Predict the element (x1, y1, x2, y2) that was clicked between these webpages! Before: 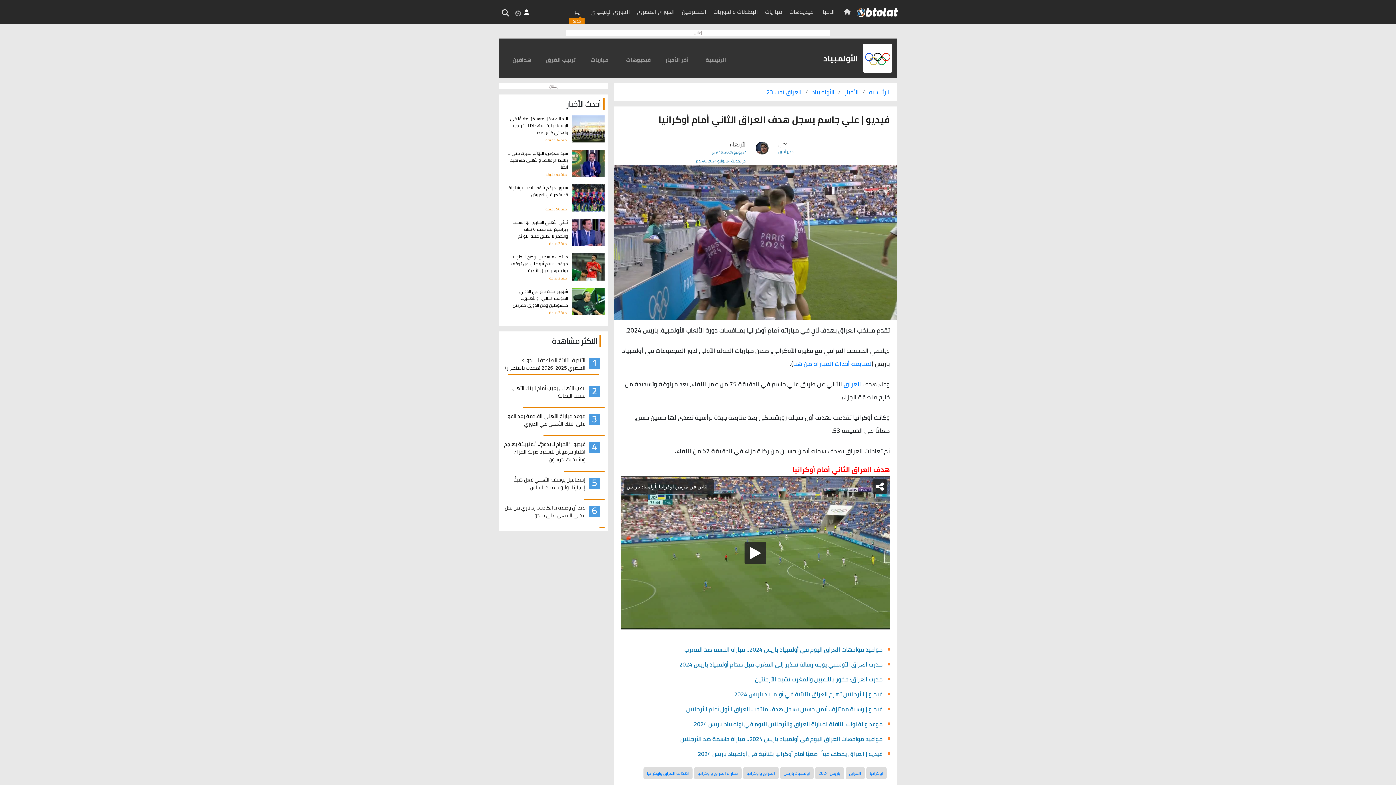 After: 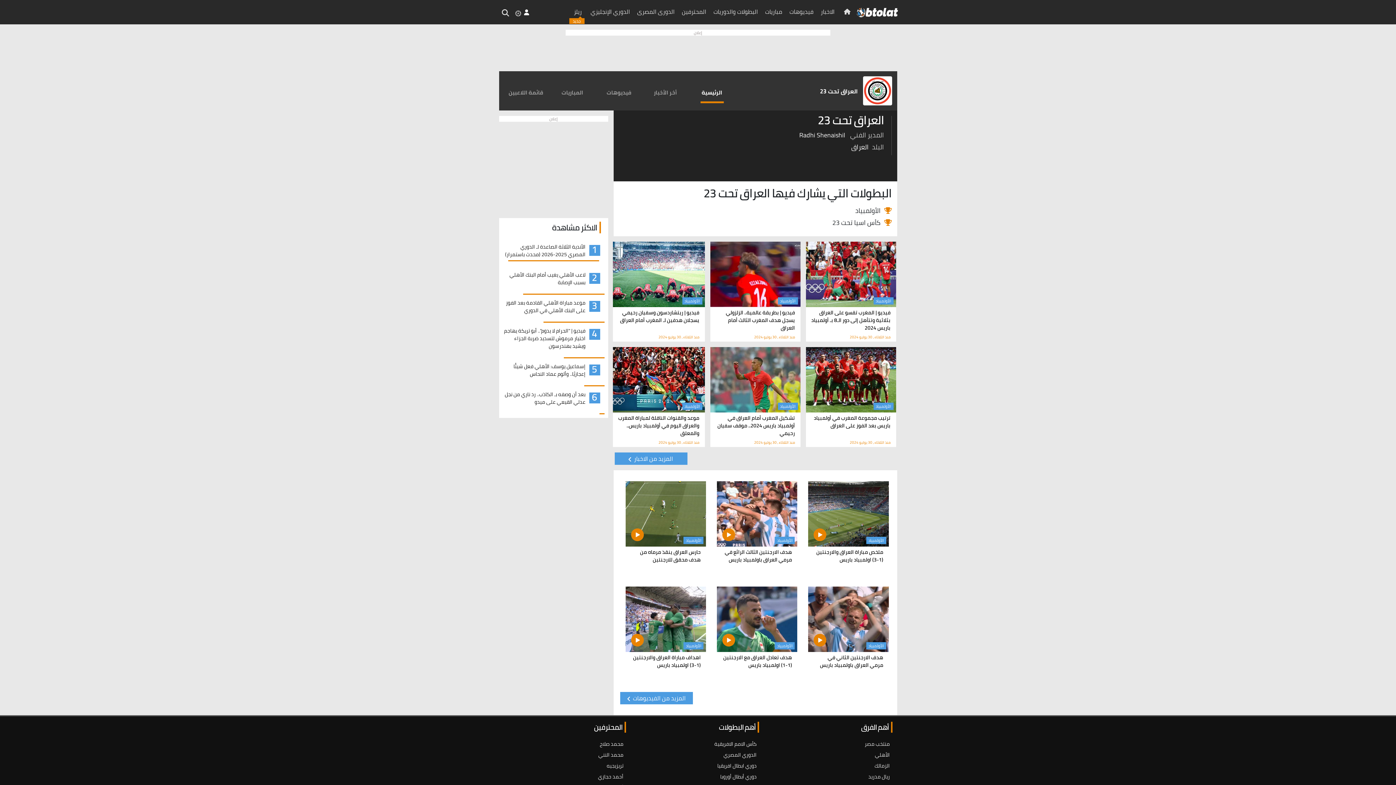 Action: bbox: (764, 86, 803, 97) label: العراق تحت 23